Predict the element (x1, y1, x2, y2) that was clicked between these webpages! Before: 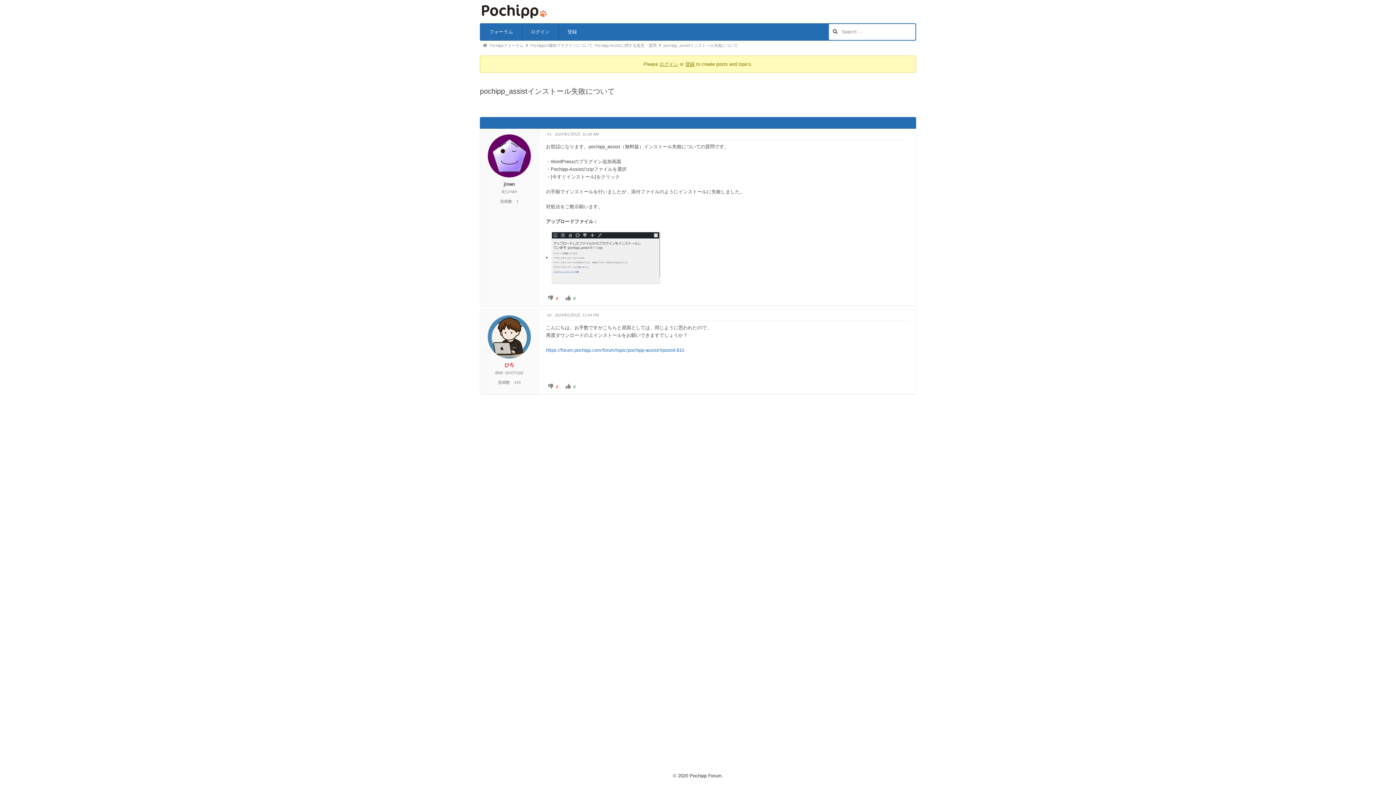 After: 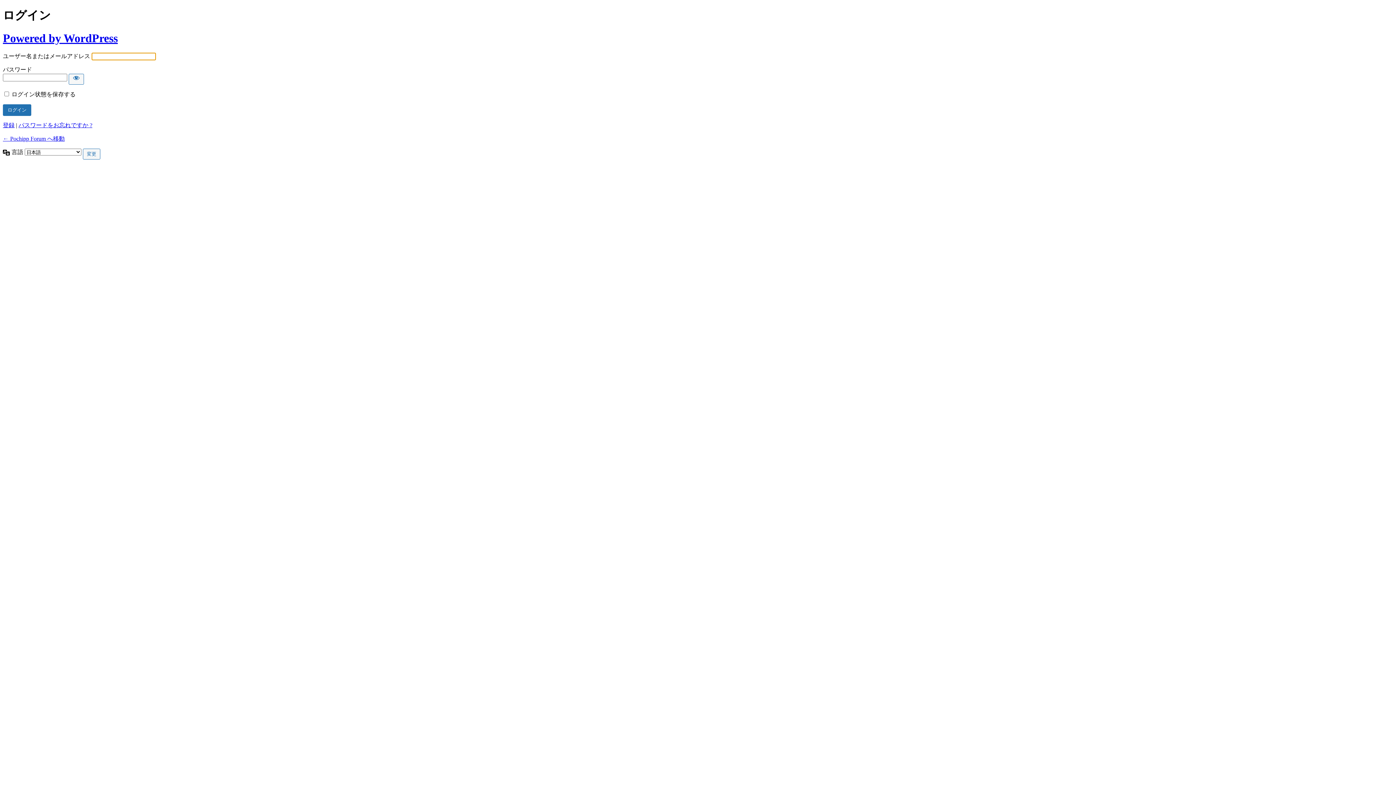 Action: bbox: (659, 61, 678, 66) label: ログイン